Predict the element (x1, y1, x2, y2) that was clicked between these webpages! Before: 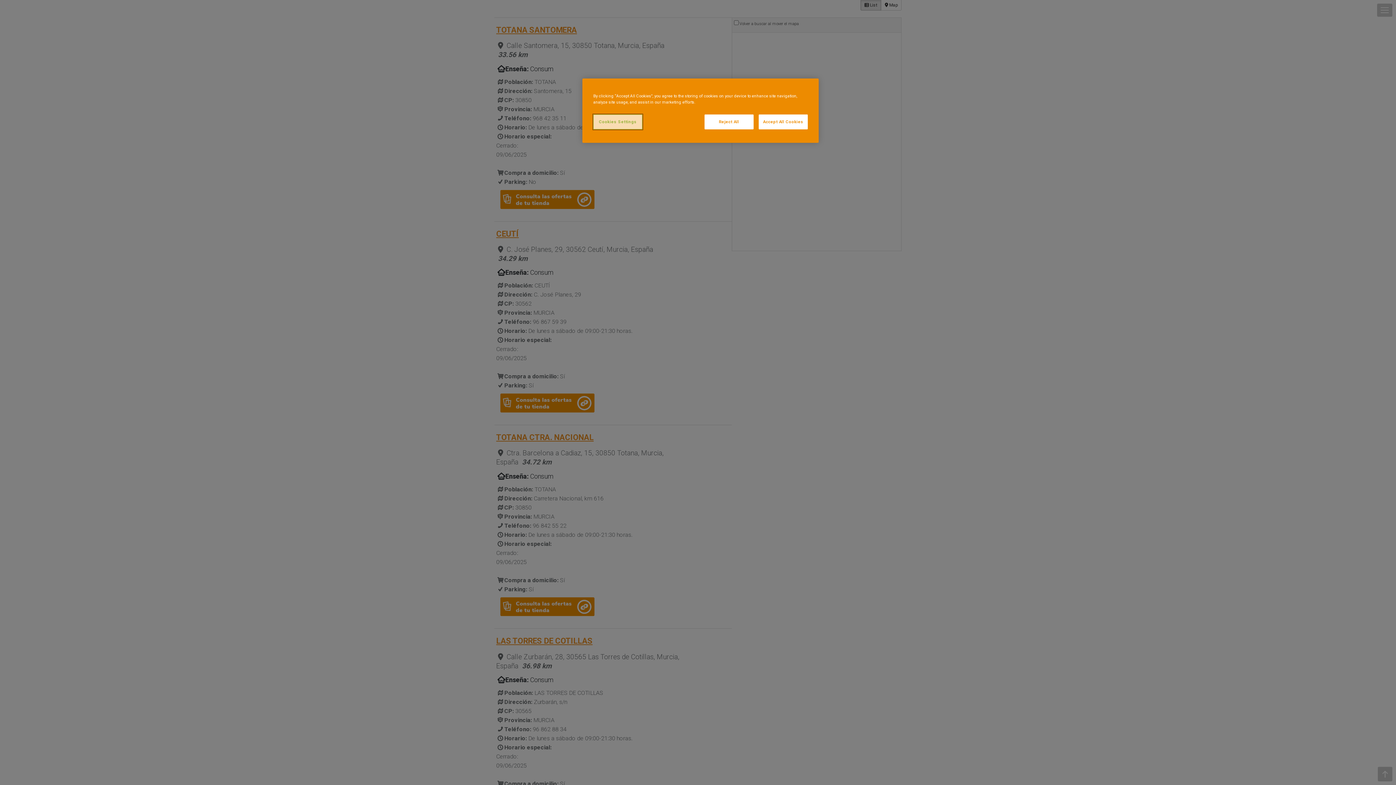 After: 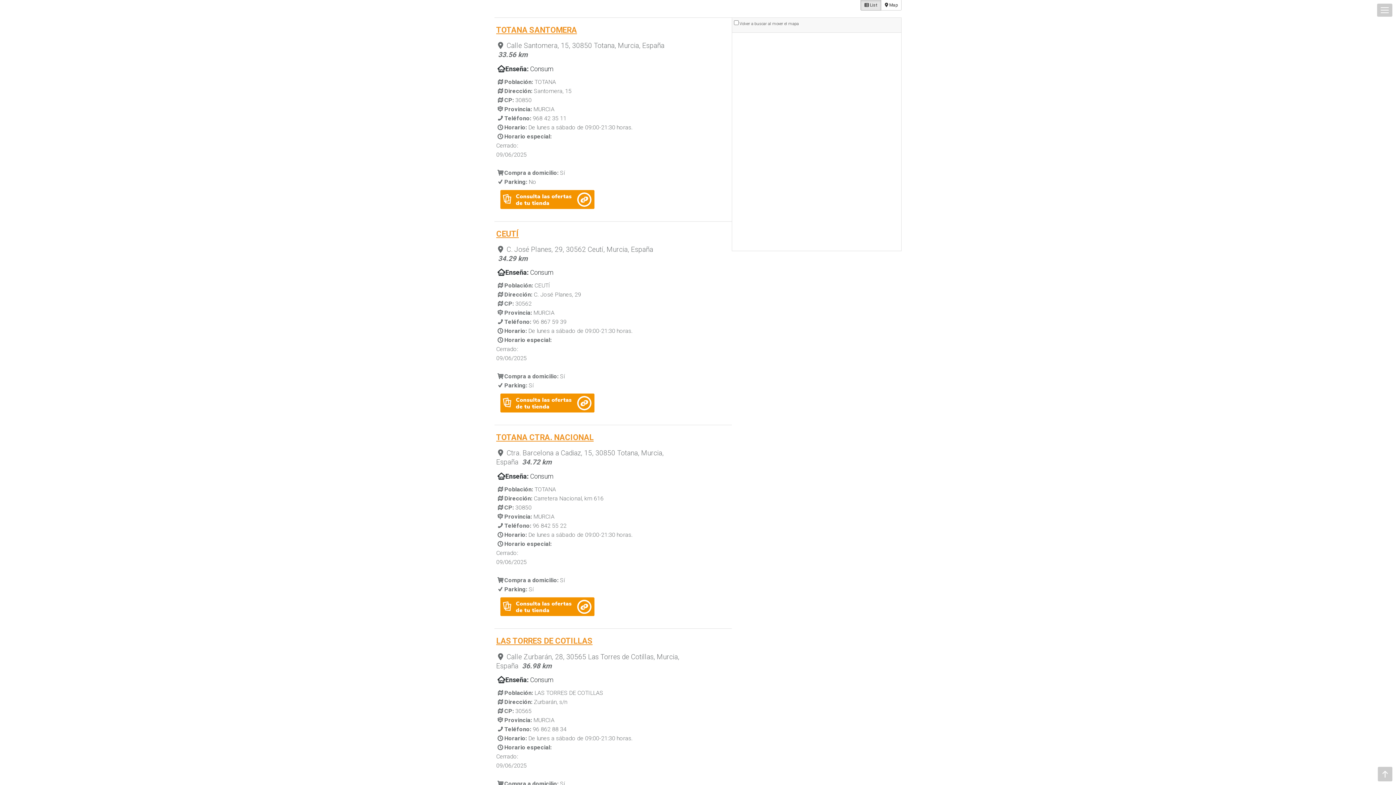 Action: bbox: (704, 114, 753, 129) label: Reject All